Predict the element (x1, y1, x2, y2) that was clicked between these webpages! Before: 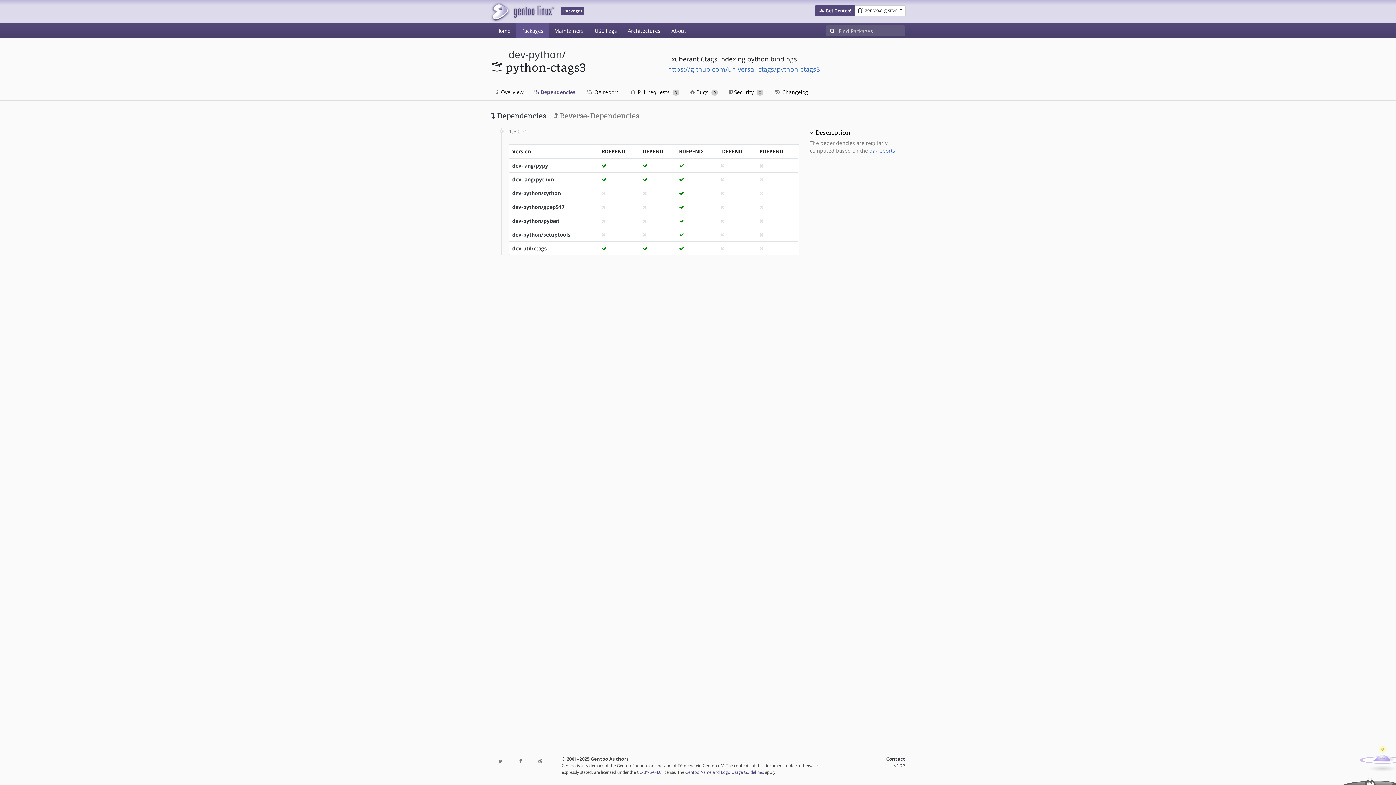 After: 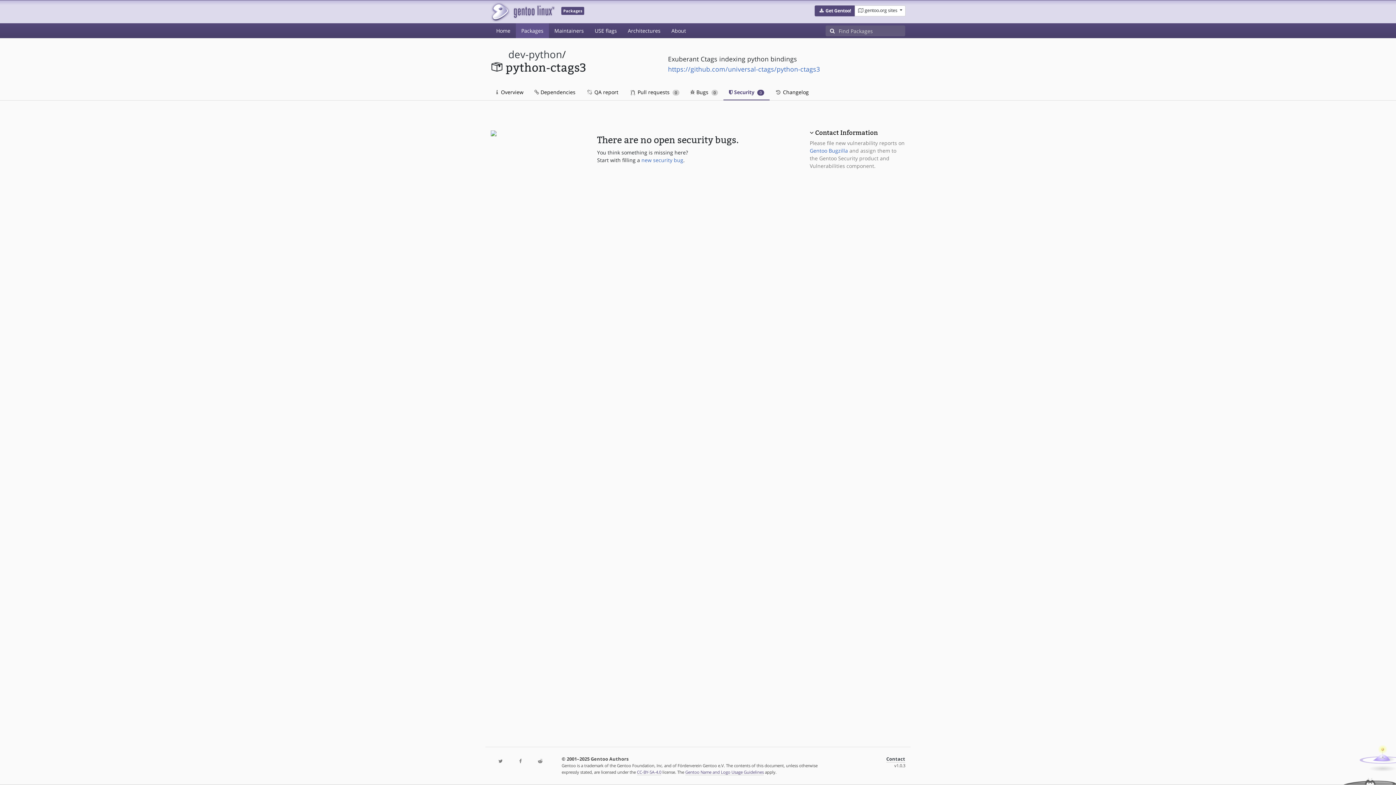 Action: bbox: (723, 84, 769, 100) label:  Security 0